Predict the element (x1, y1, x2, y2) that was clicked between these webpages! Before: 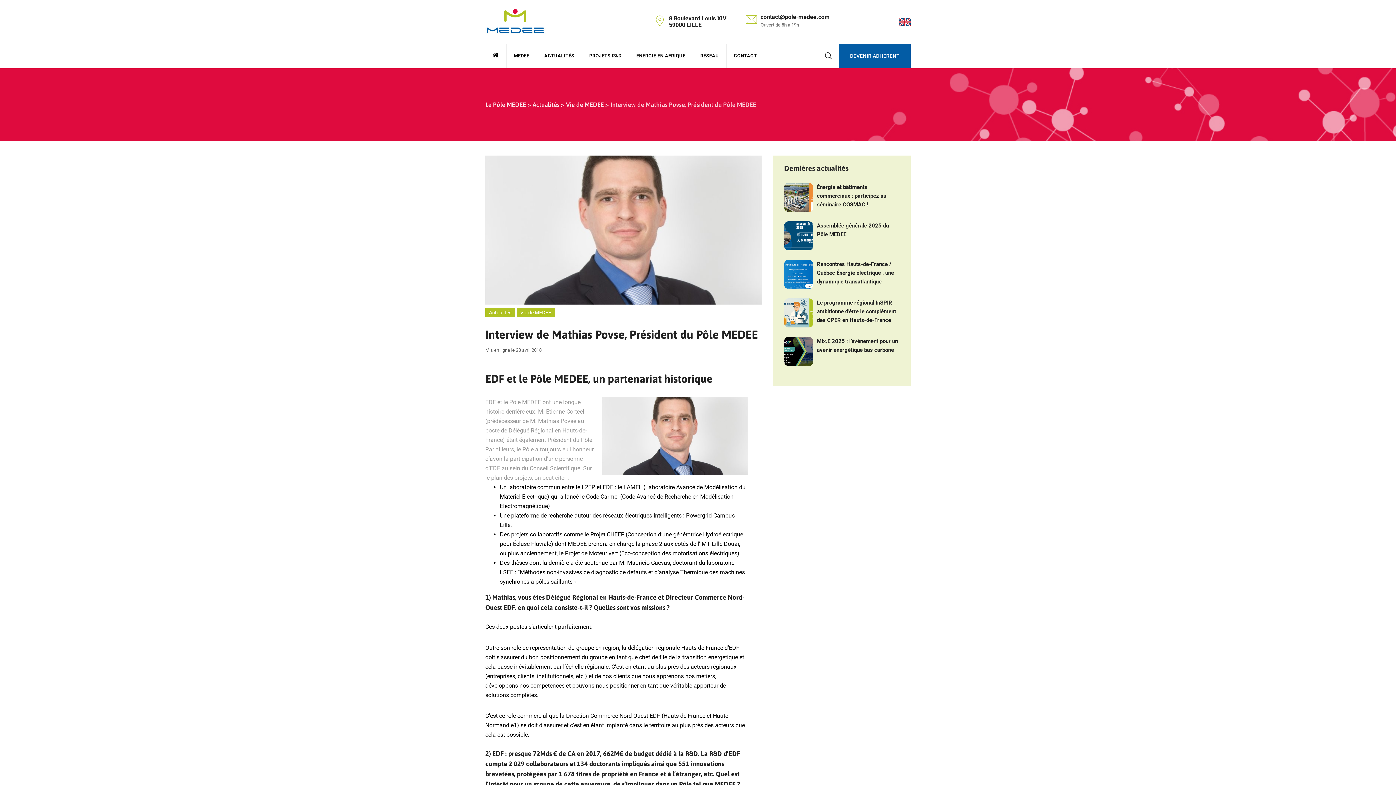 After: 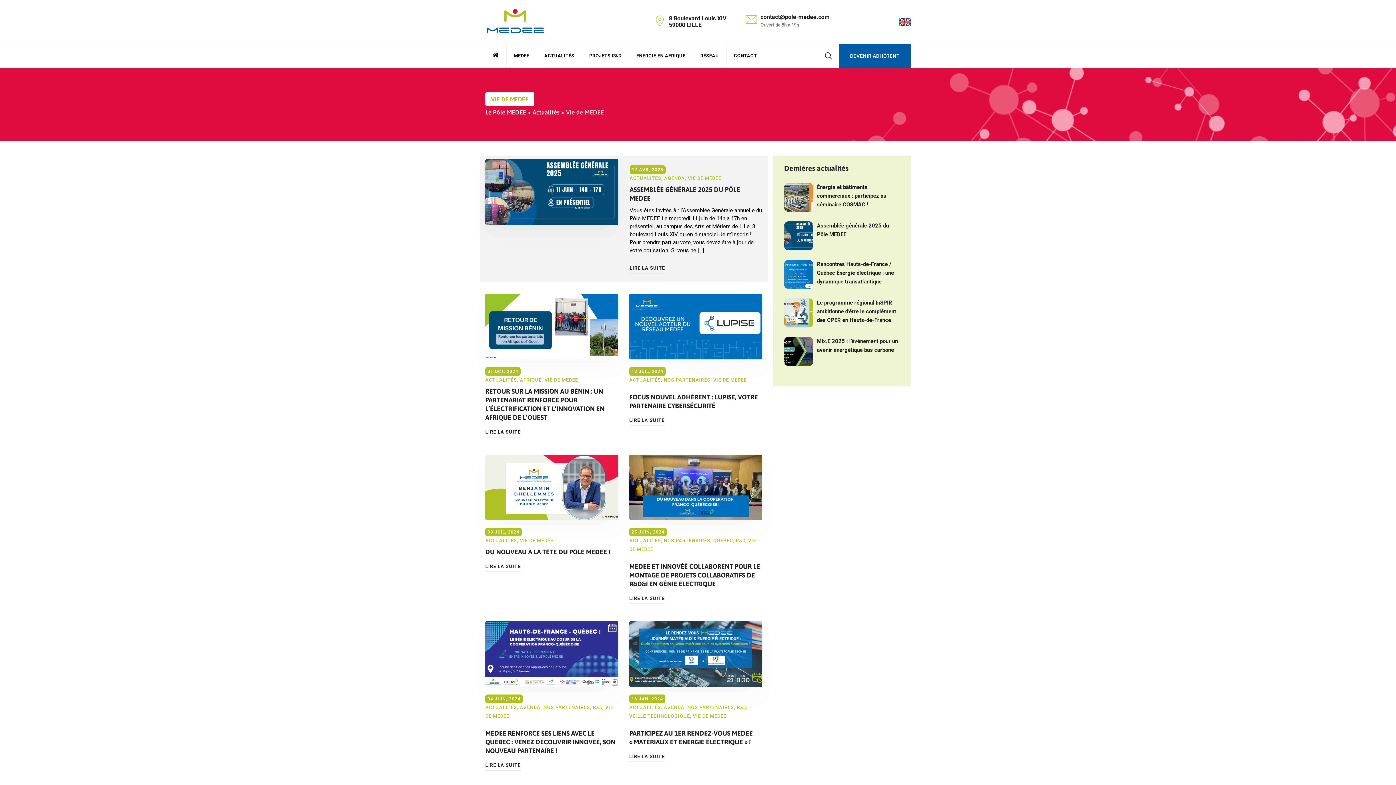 Action: bbox: (516, 307, 554, 317) label: Vie de MEDEE